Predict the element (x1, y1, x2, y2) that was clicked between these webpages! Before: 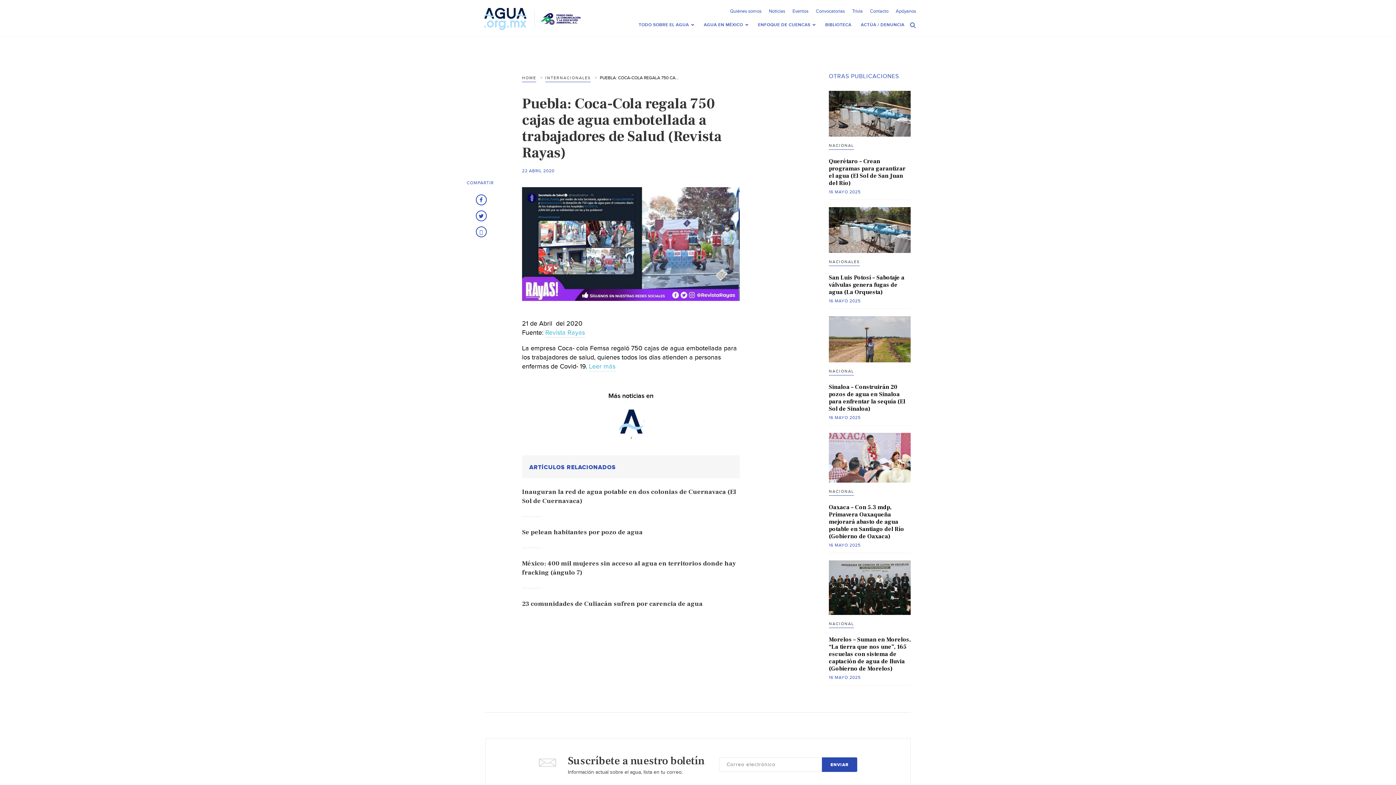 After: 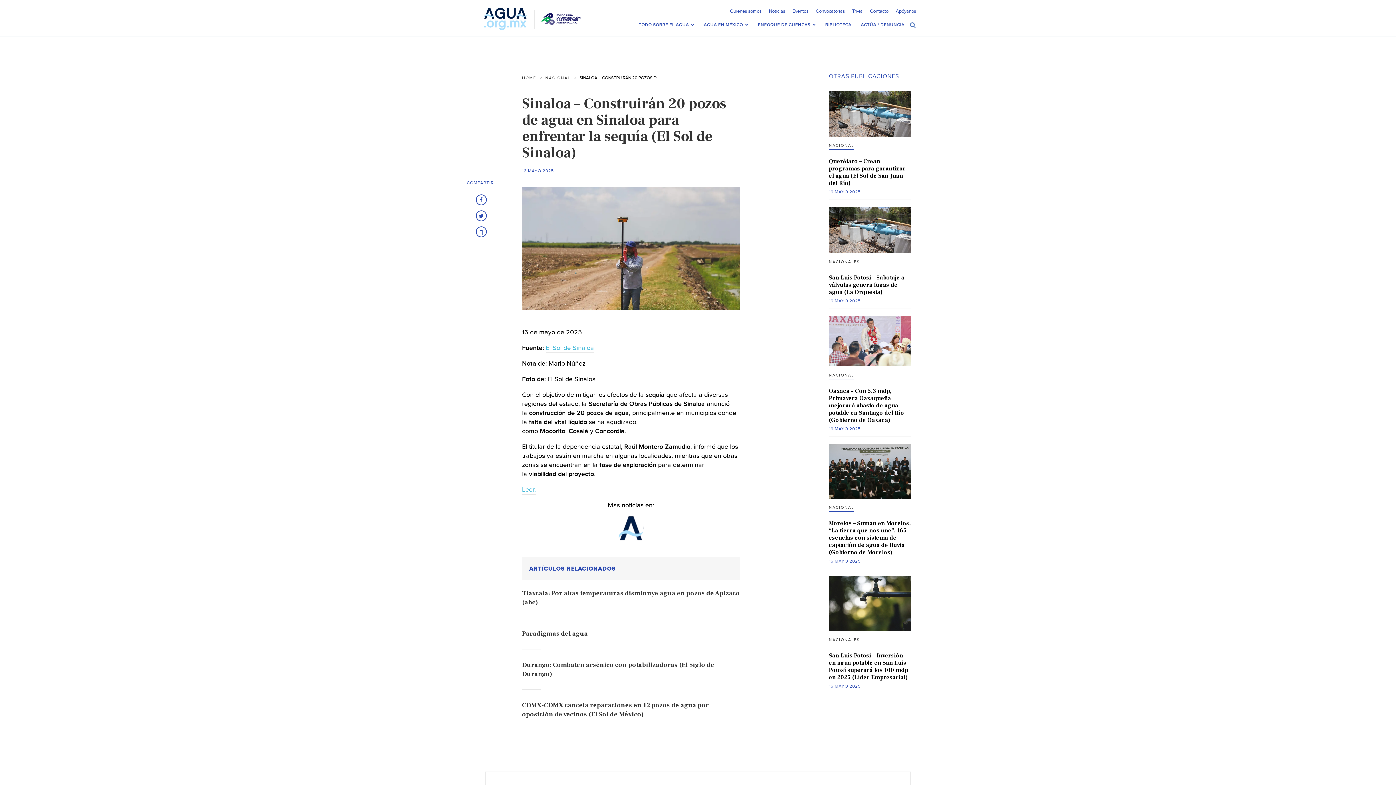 Action: label: Sinaloa – Construirán 20 pozos de agua en Sinaloa para enfrentar la sequía (El Sol de Sinaloa) bbox: (829, 383, 905, 412)